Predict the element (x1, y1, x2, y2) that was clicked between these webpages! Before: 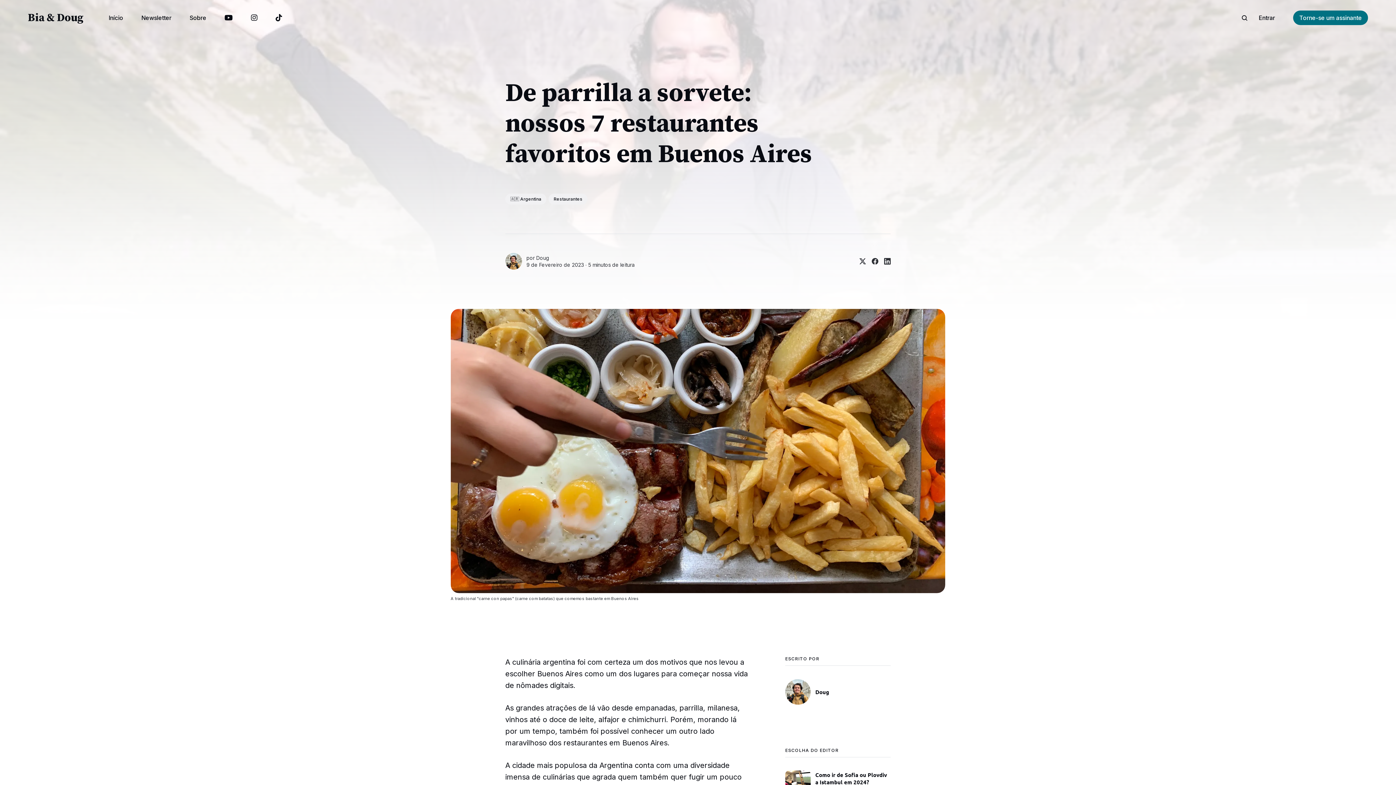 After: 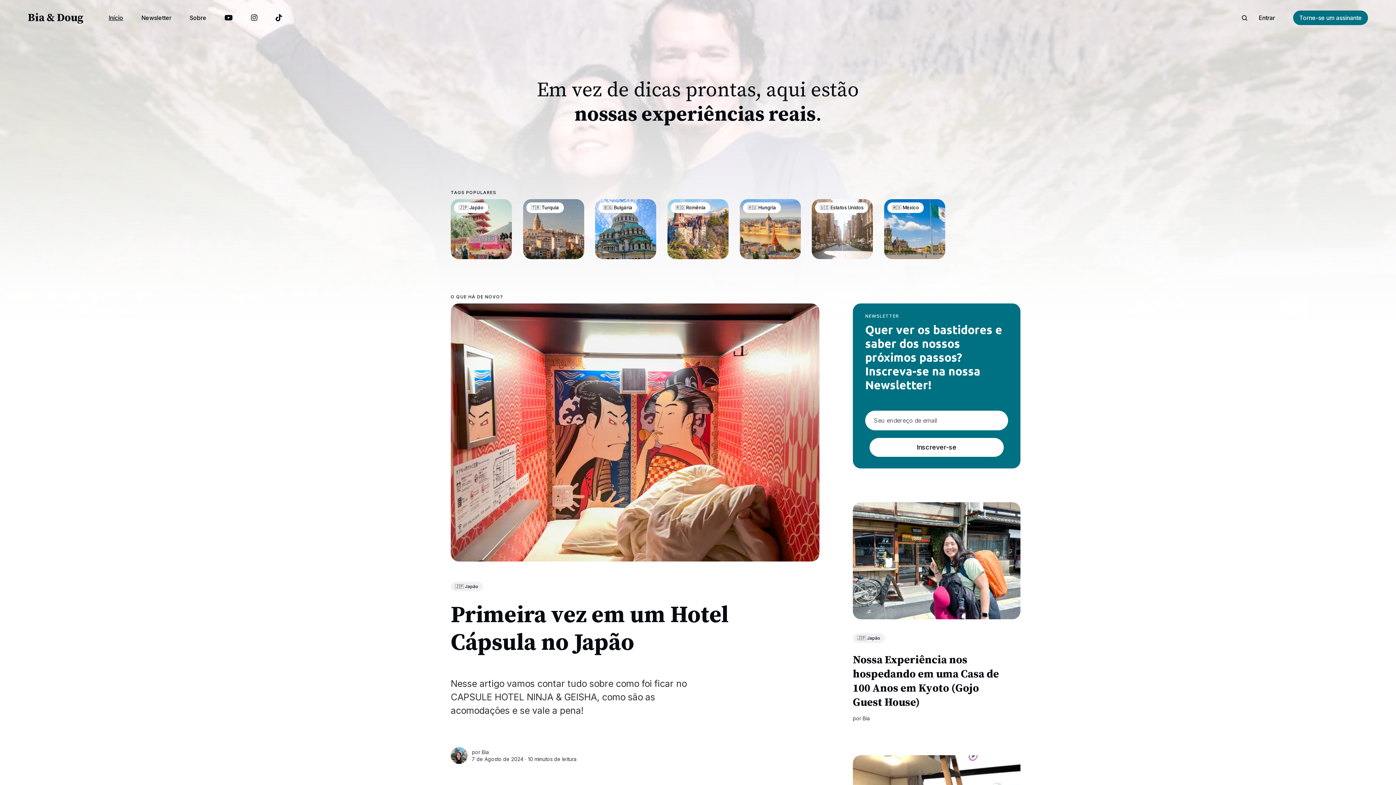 Action: label: Início bbox: (108, 13, 123, 22)